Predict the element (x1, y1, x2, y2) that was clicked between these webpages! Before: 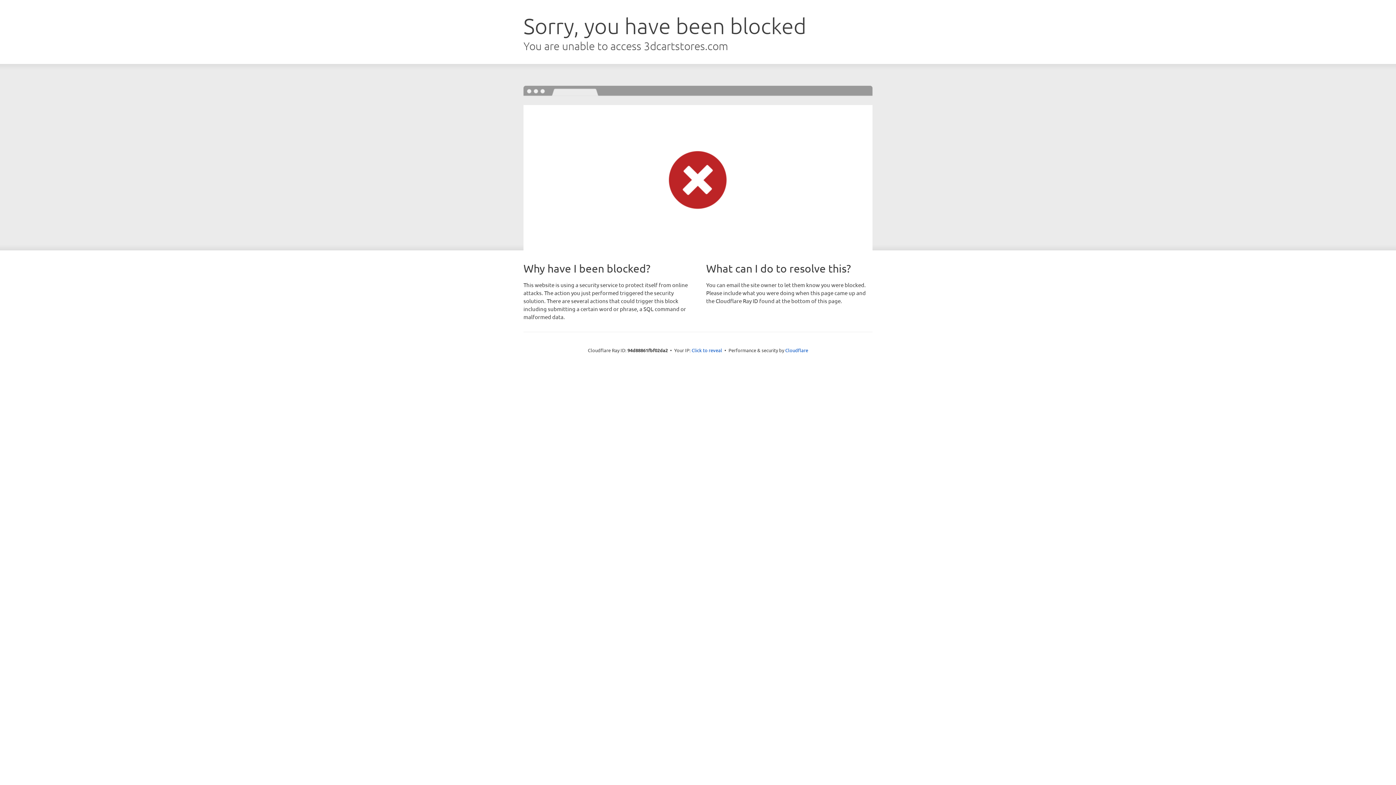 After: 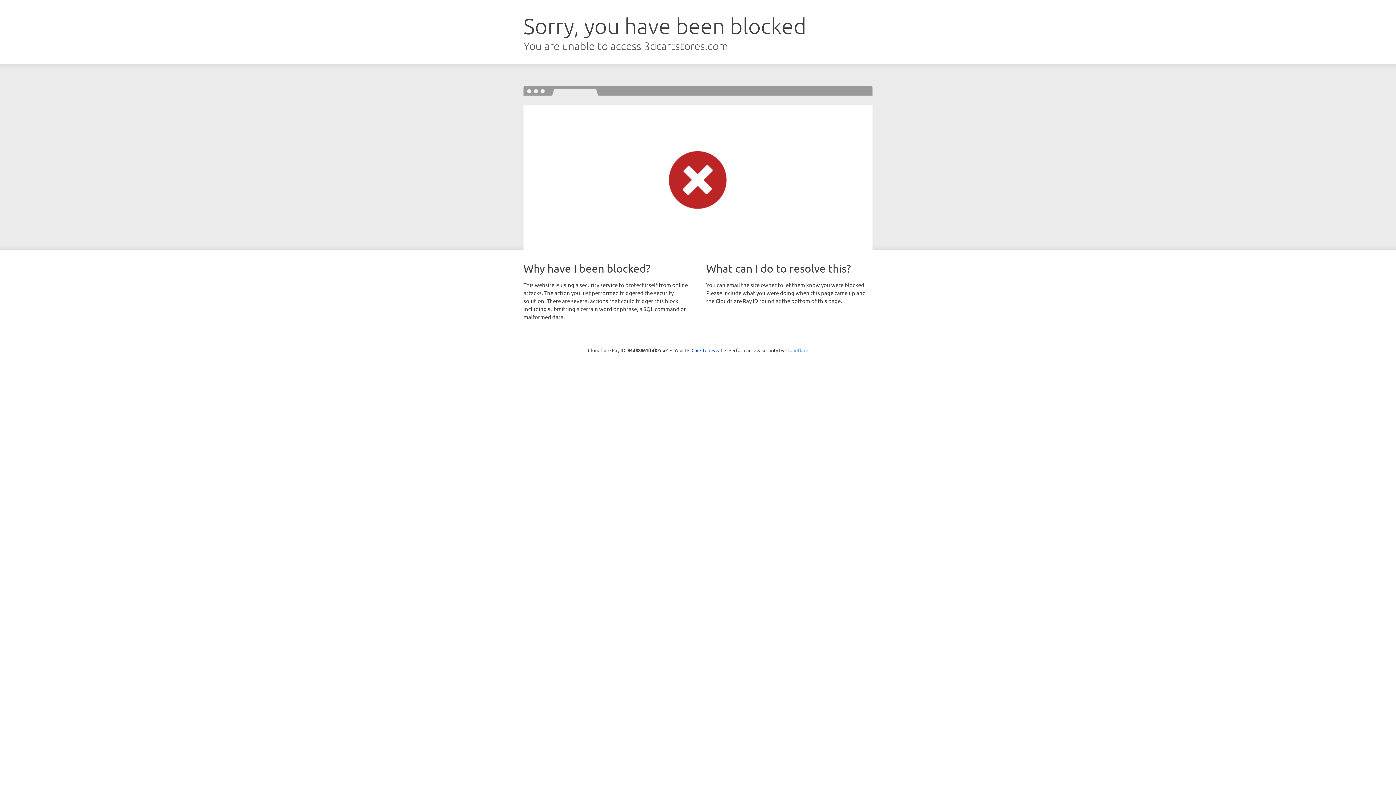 Action: label: Cloudflare bbox: (785, 347, 808, 353)